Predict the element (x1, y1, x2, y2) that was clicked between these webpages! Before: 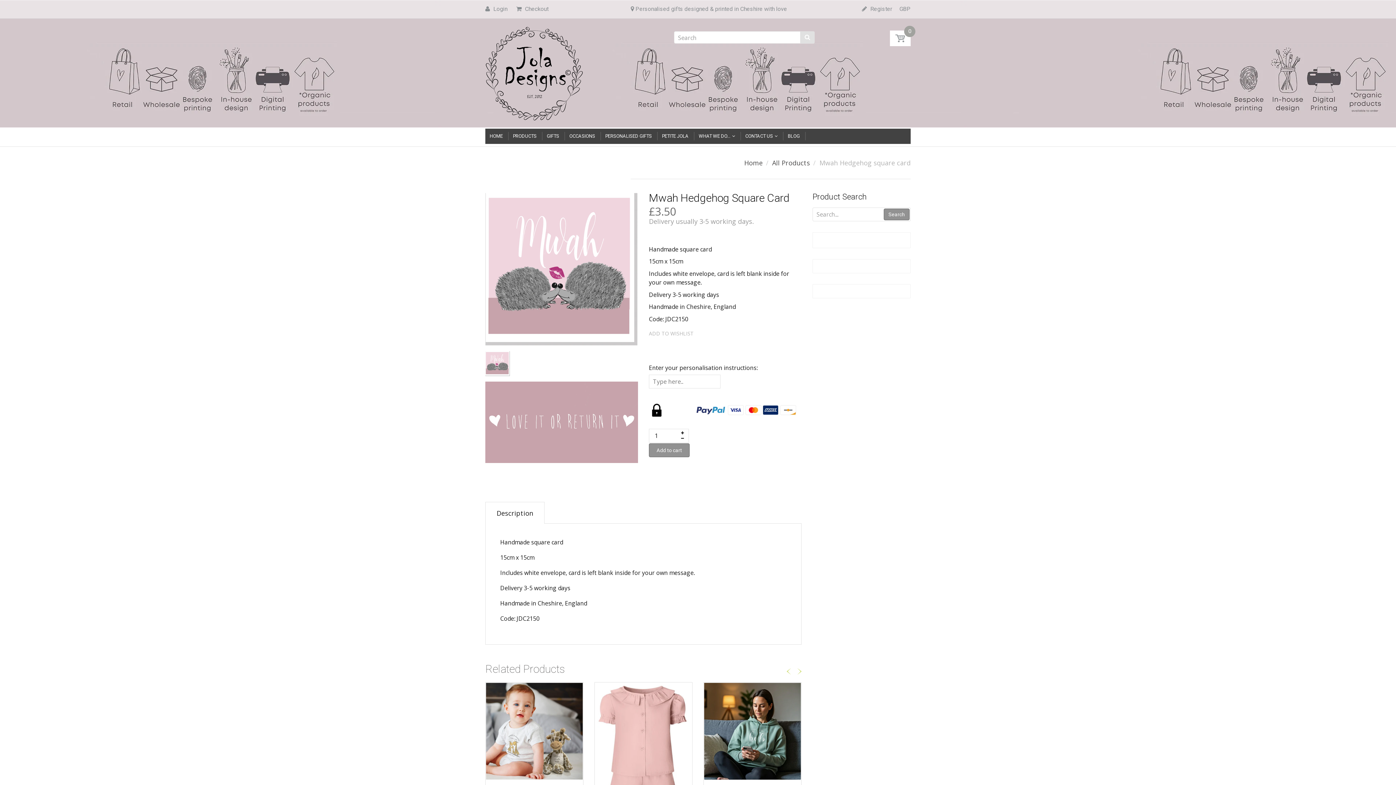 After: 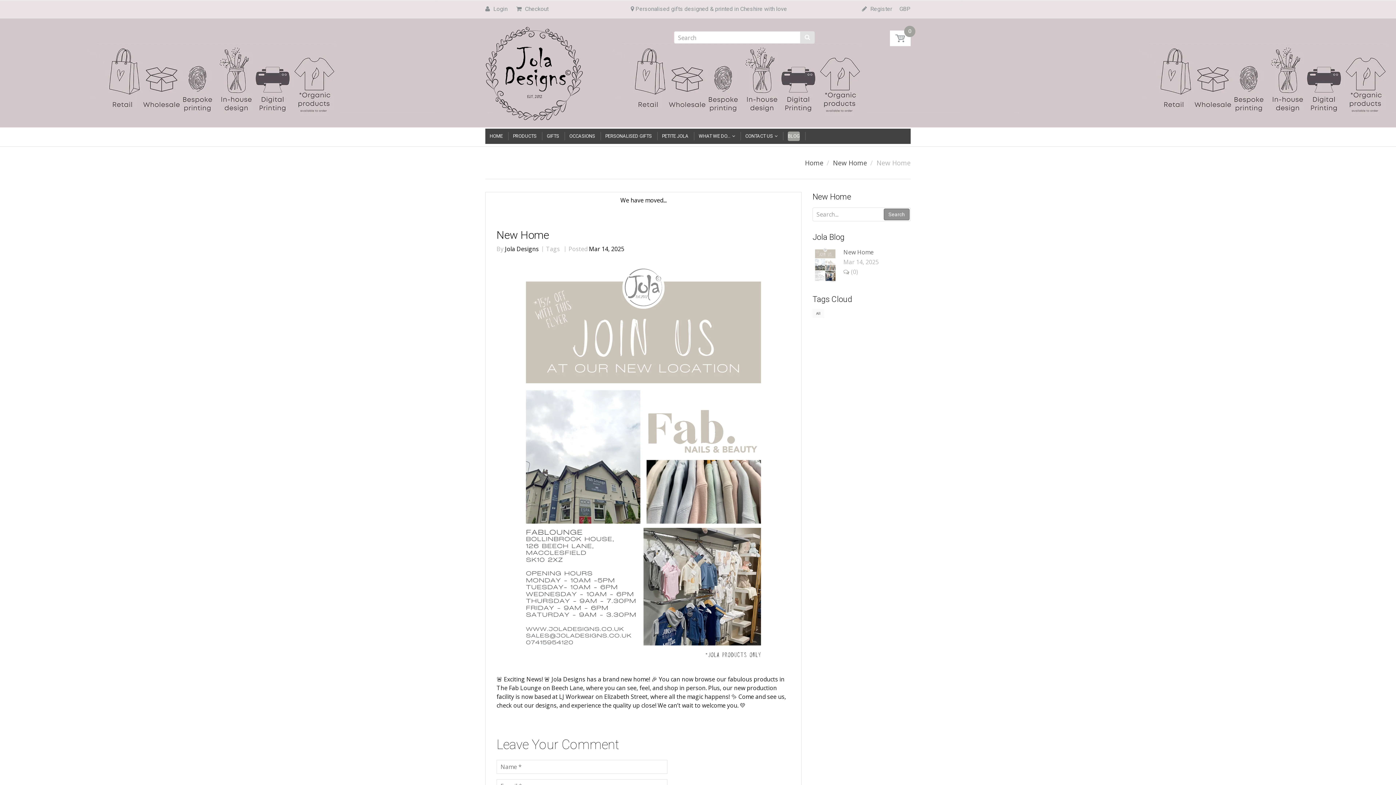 Action: bbox: (788, 131, 800, 141) label: BLOG